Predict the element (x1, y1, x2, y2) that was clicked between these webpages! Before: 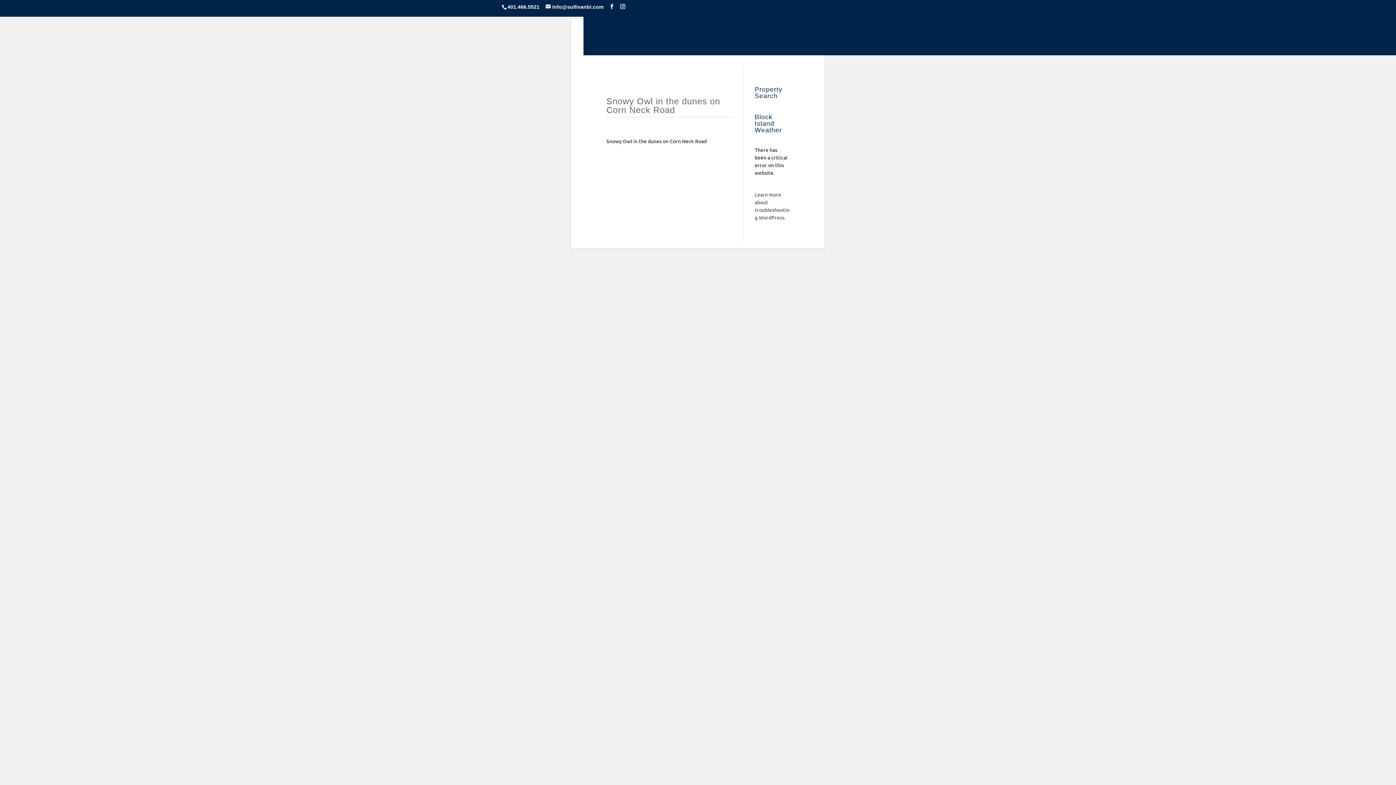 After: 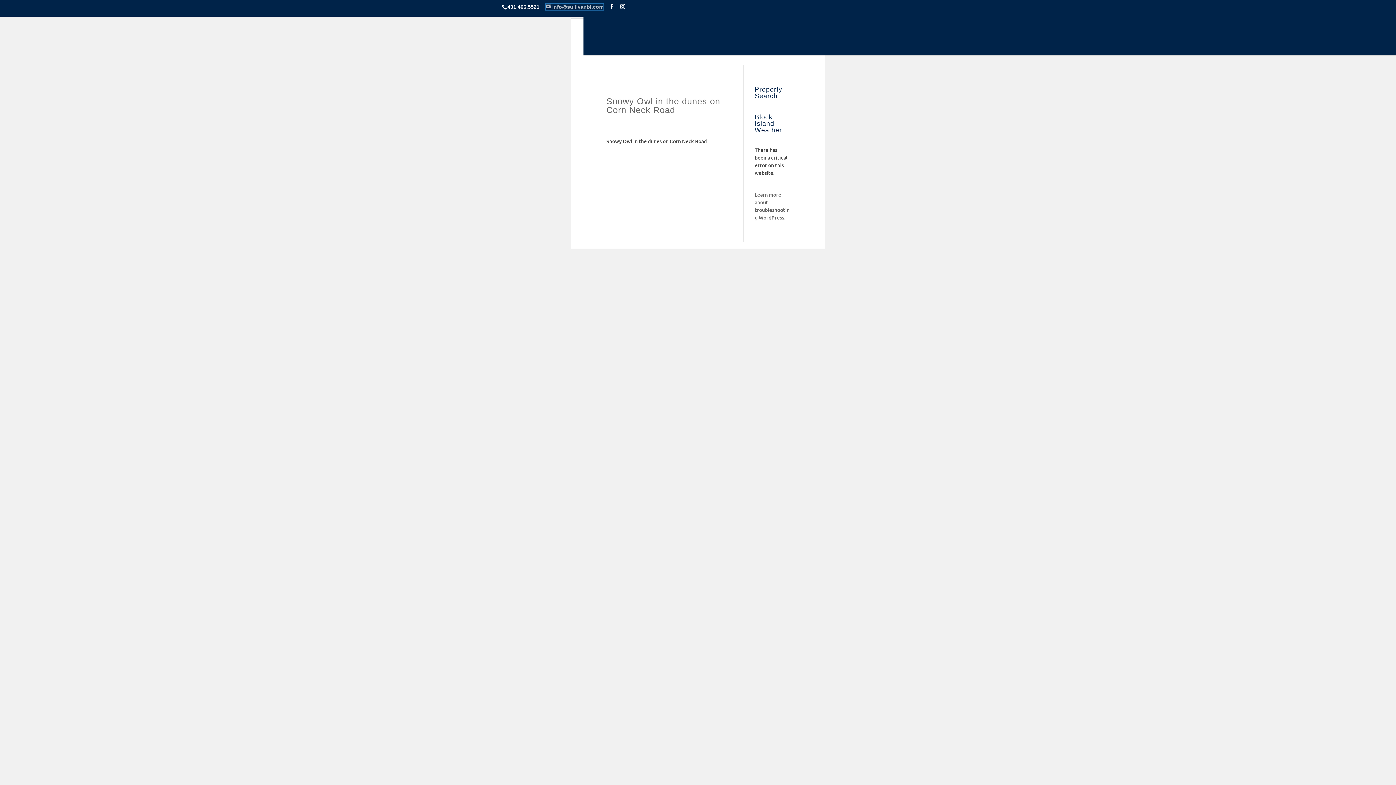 Action: label: info@sullivanbi.com bbox: (545, 3, 603, 9)